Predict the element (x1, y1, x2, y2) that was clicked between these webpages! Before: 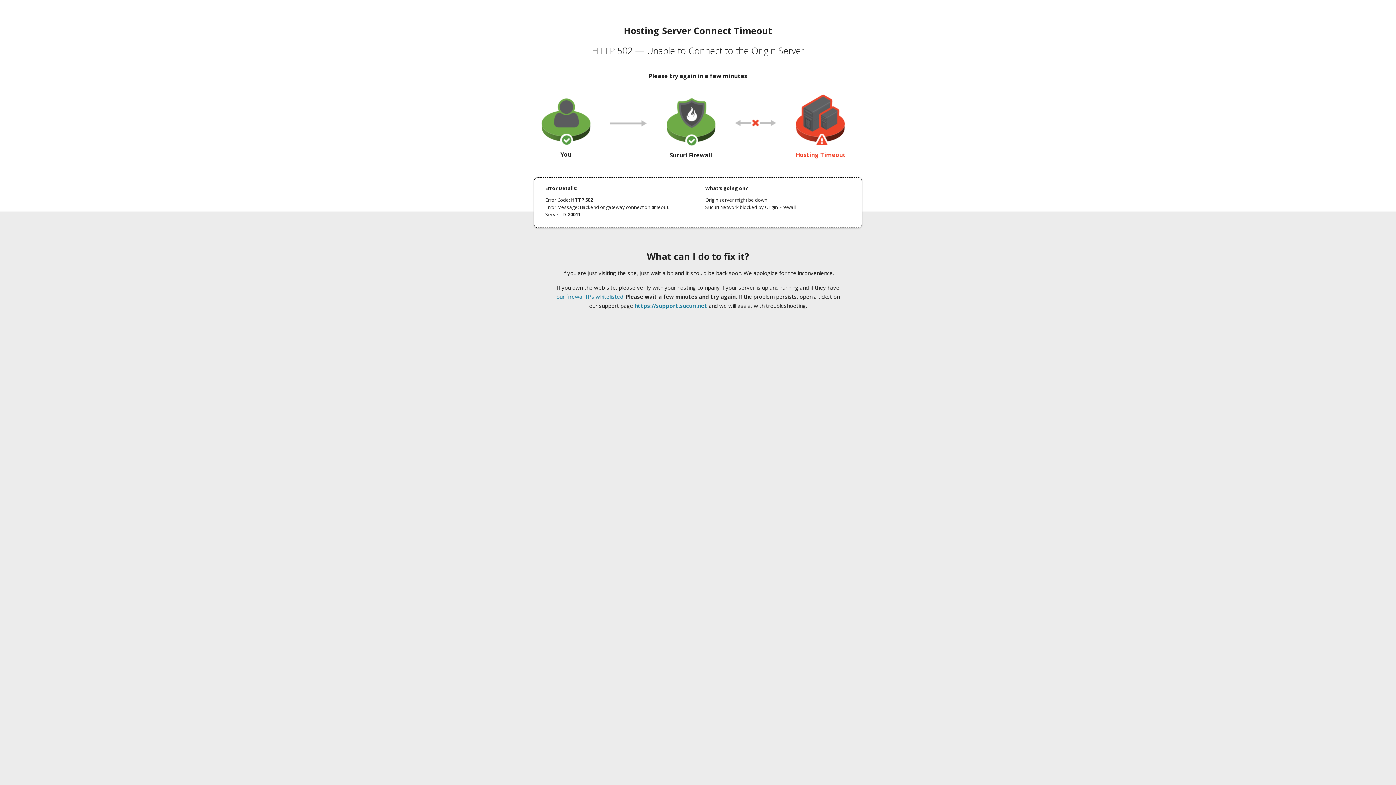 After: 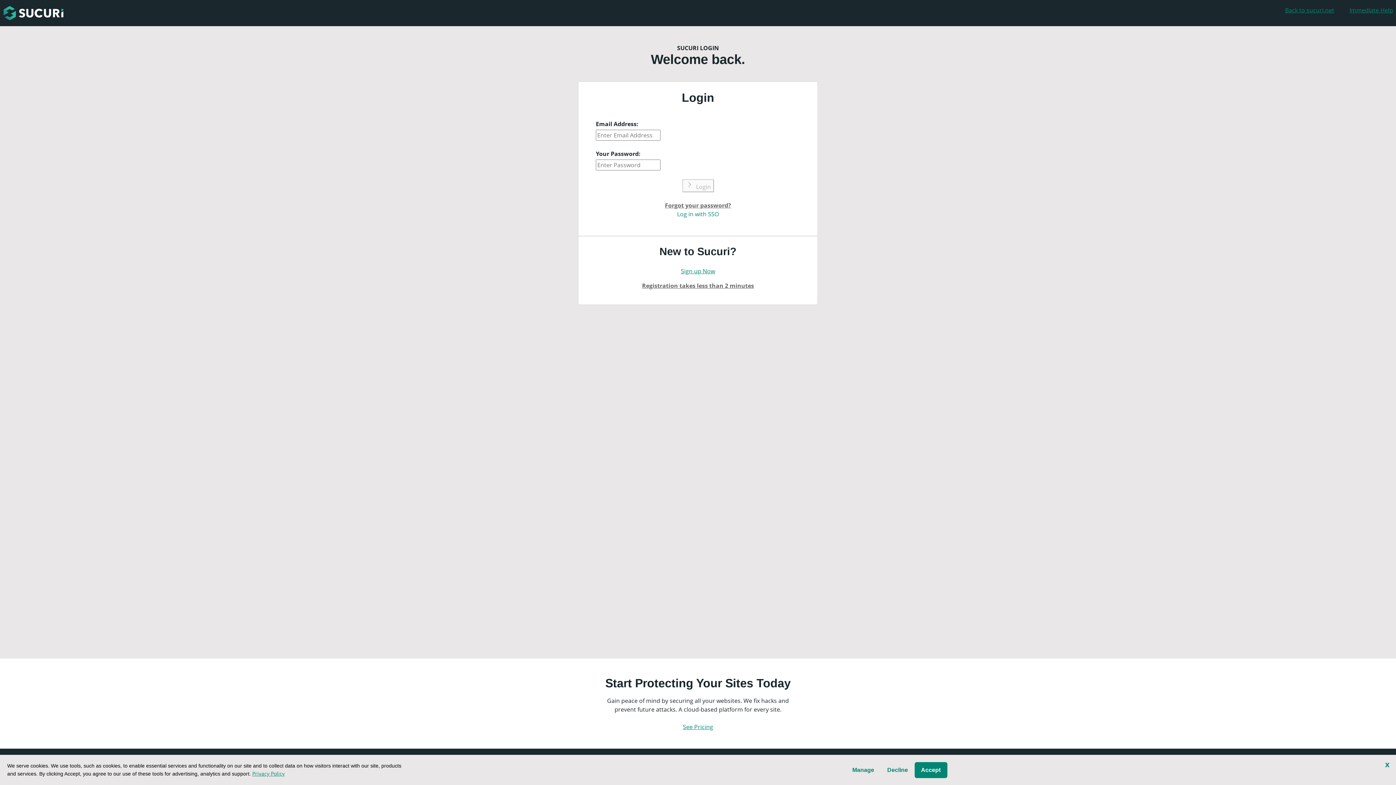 Action: label: https://support.sucuri.net bbox: (634, 302, 707, 309)